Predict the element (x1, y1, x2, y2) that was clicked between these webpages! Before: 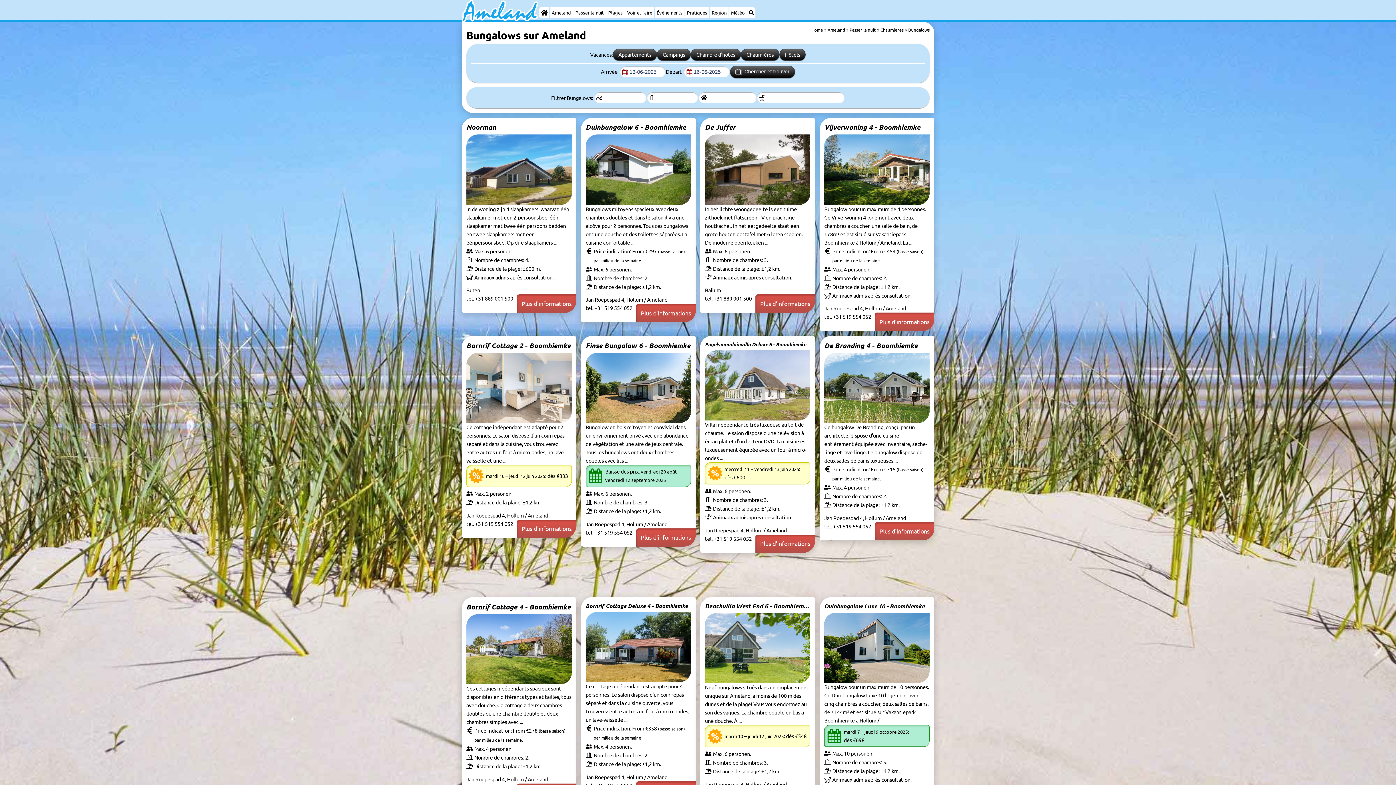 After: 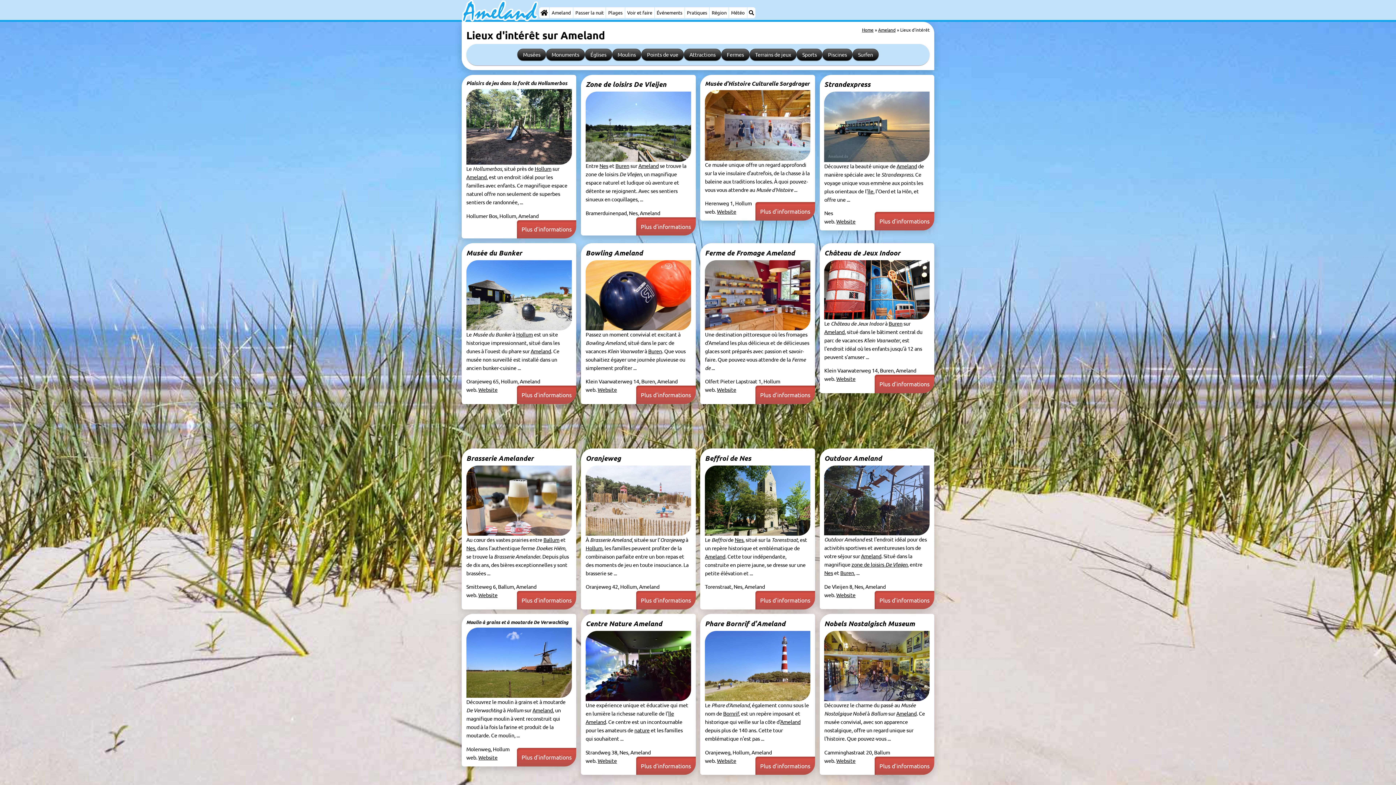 Action: bbox: (625, 7, 654, 18) label: Voir et faire